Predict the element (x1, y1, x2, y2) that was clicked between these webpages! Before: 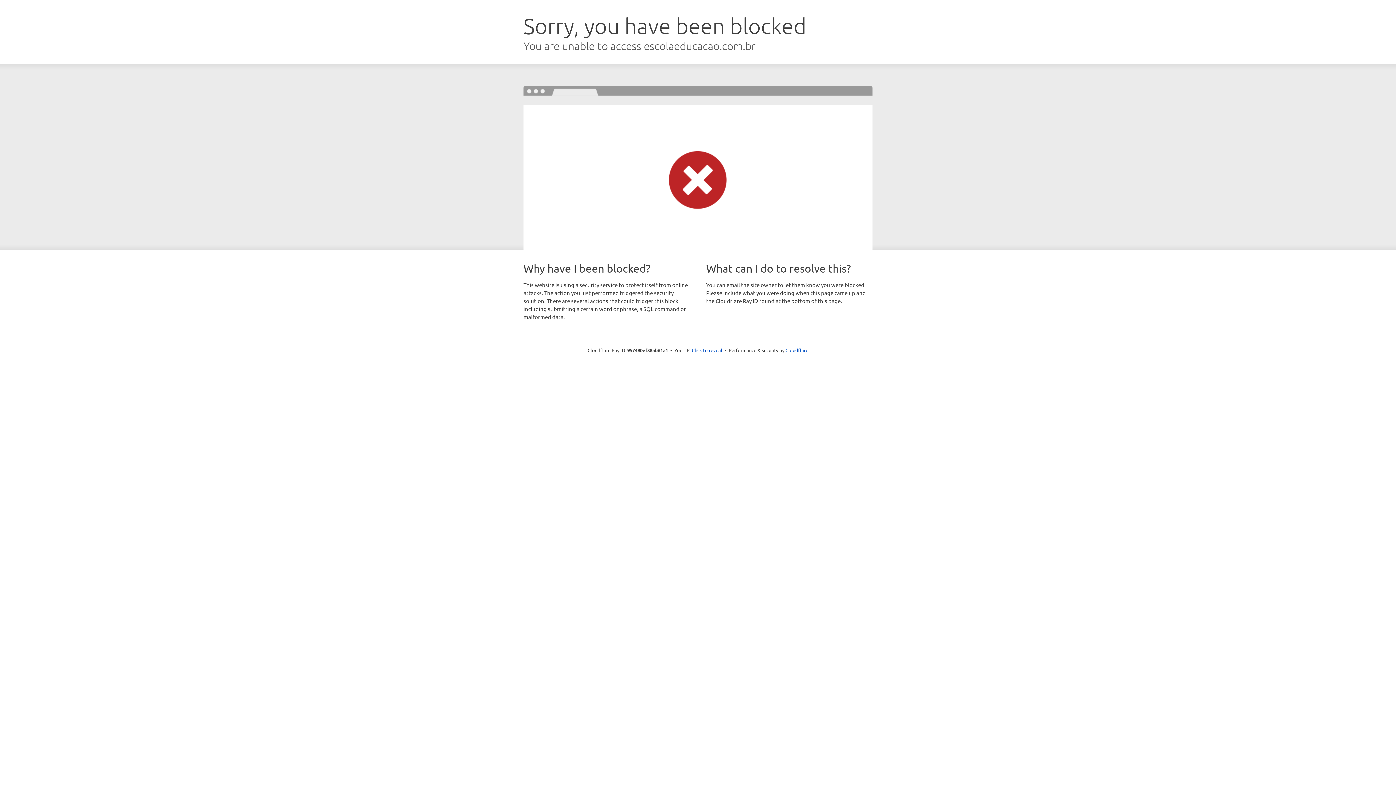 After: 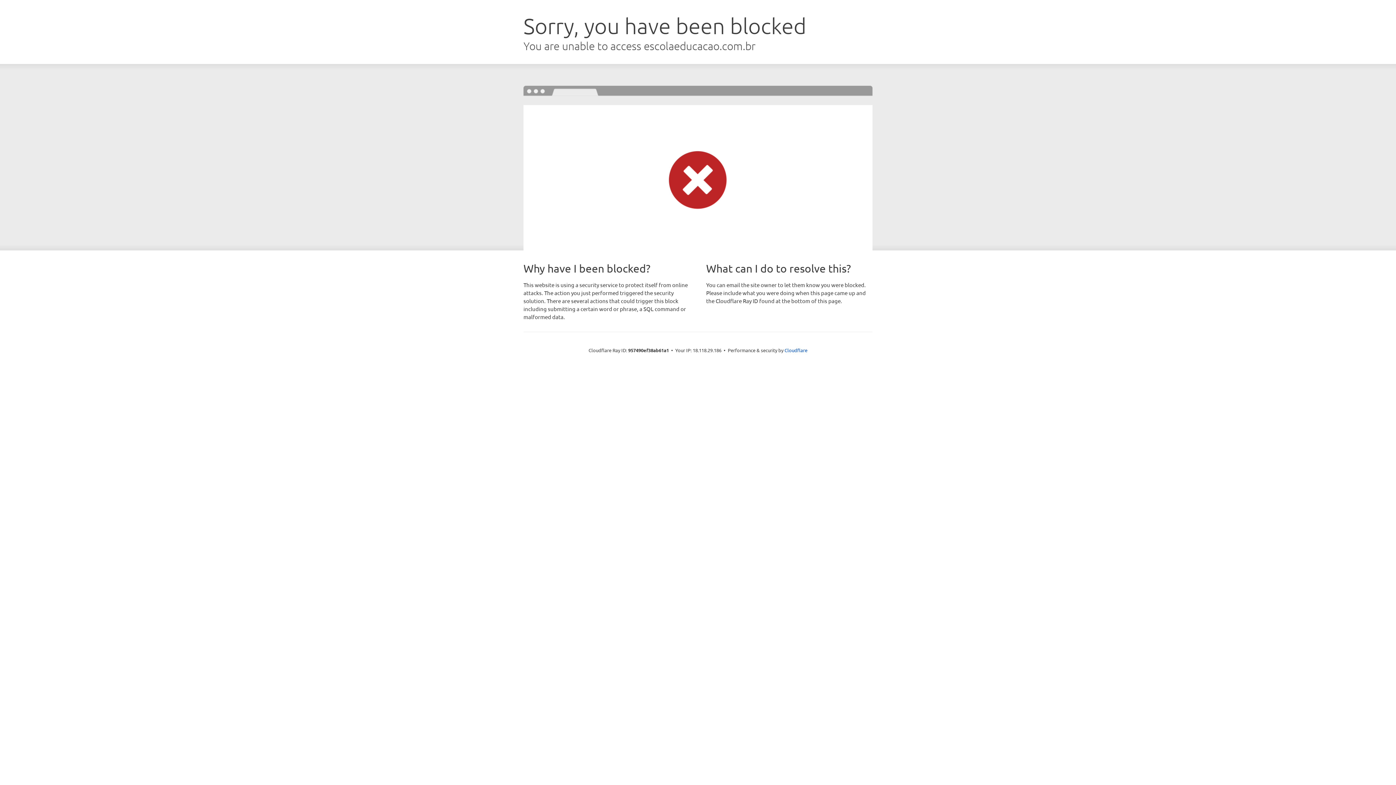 Action: bbox: (692, 346, 722, 353) label: Click to reveal